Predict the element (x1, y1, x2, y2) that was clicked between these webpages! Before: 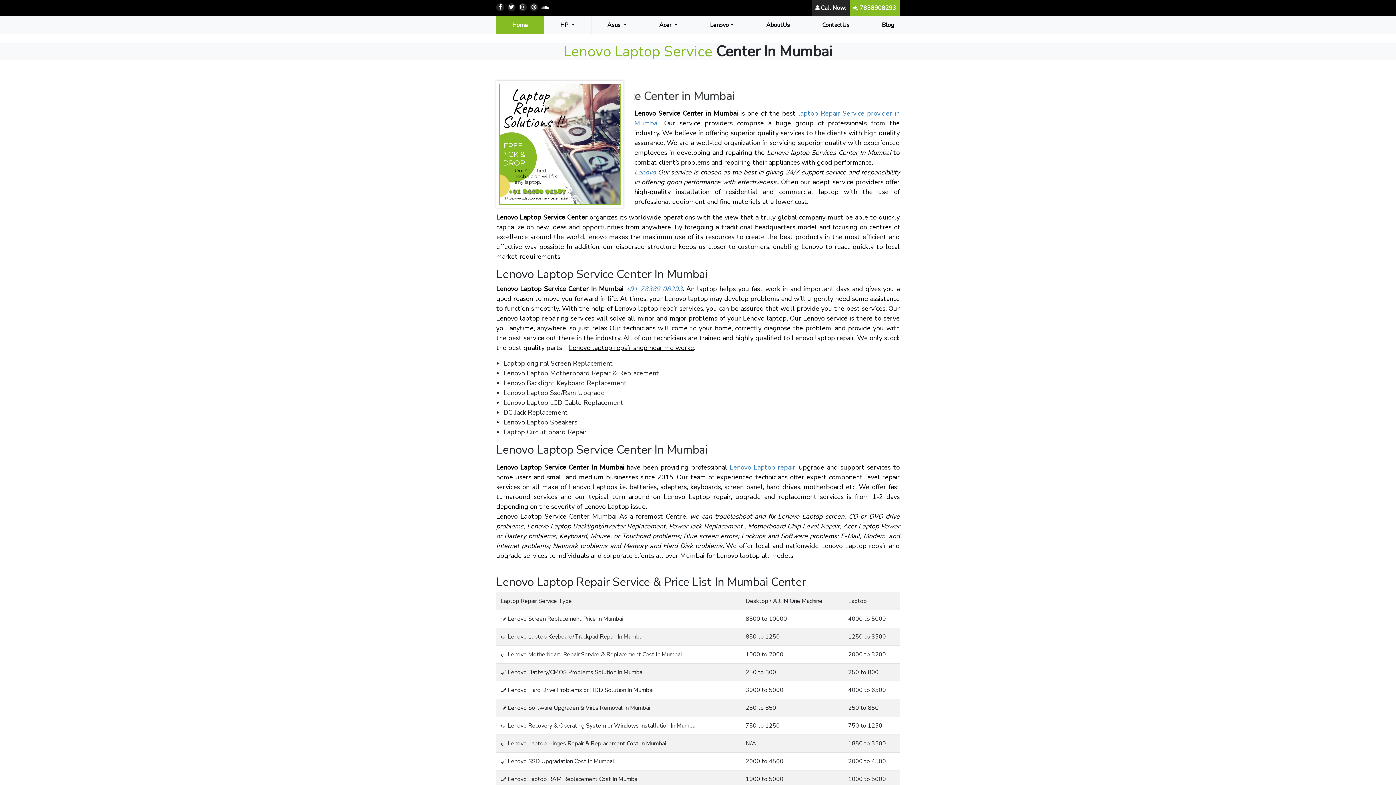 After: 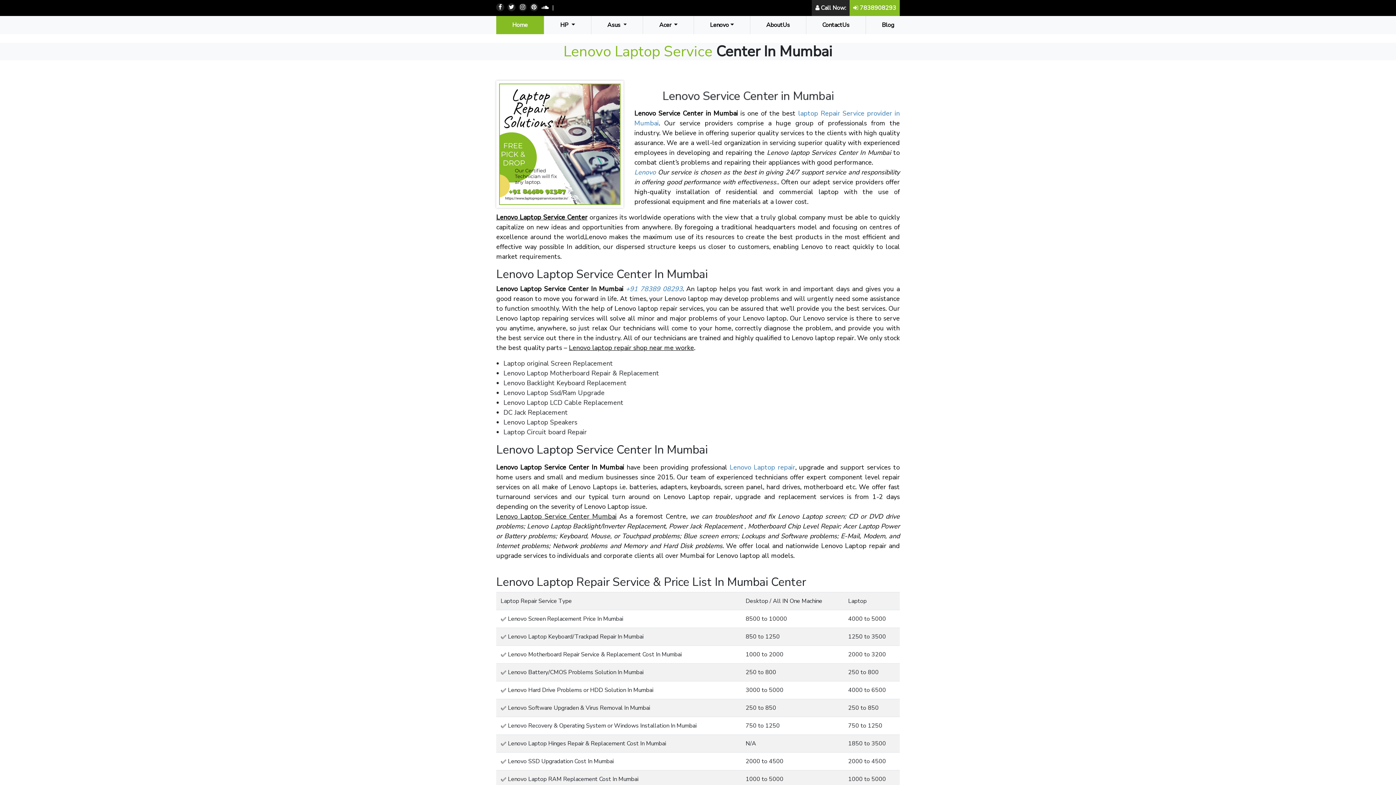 Action: bbox: (815, 4, 846, 12) label:  Call Now: